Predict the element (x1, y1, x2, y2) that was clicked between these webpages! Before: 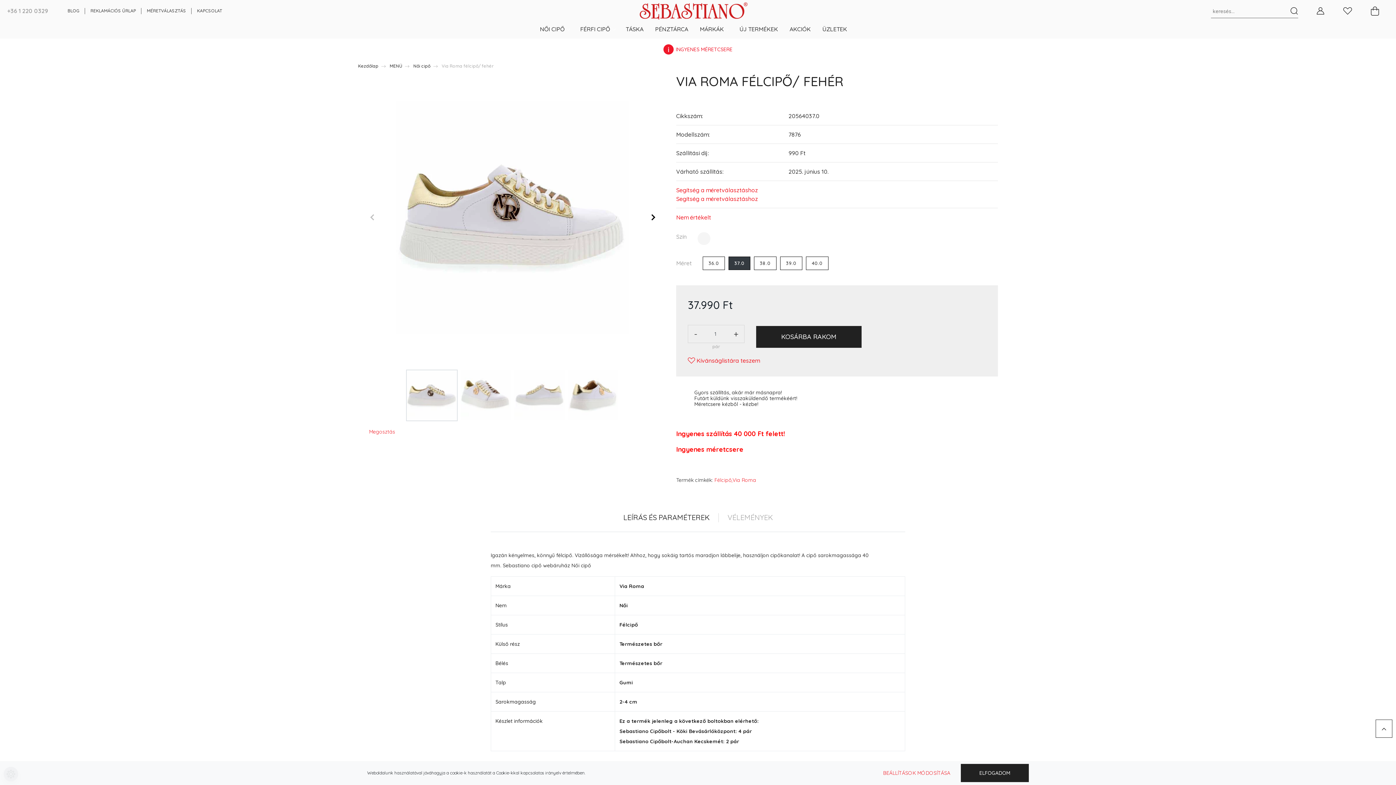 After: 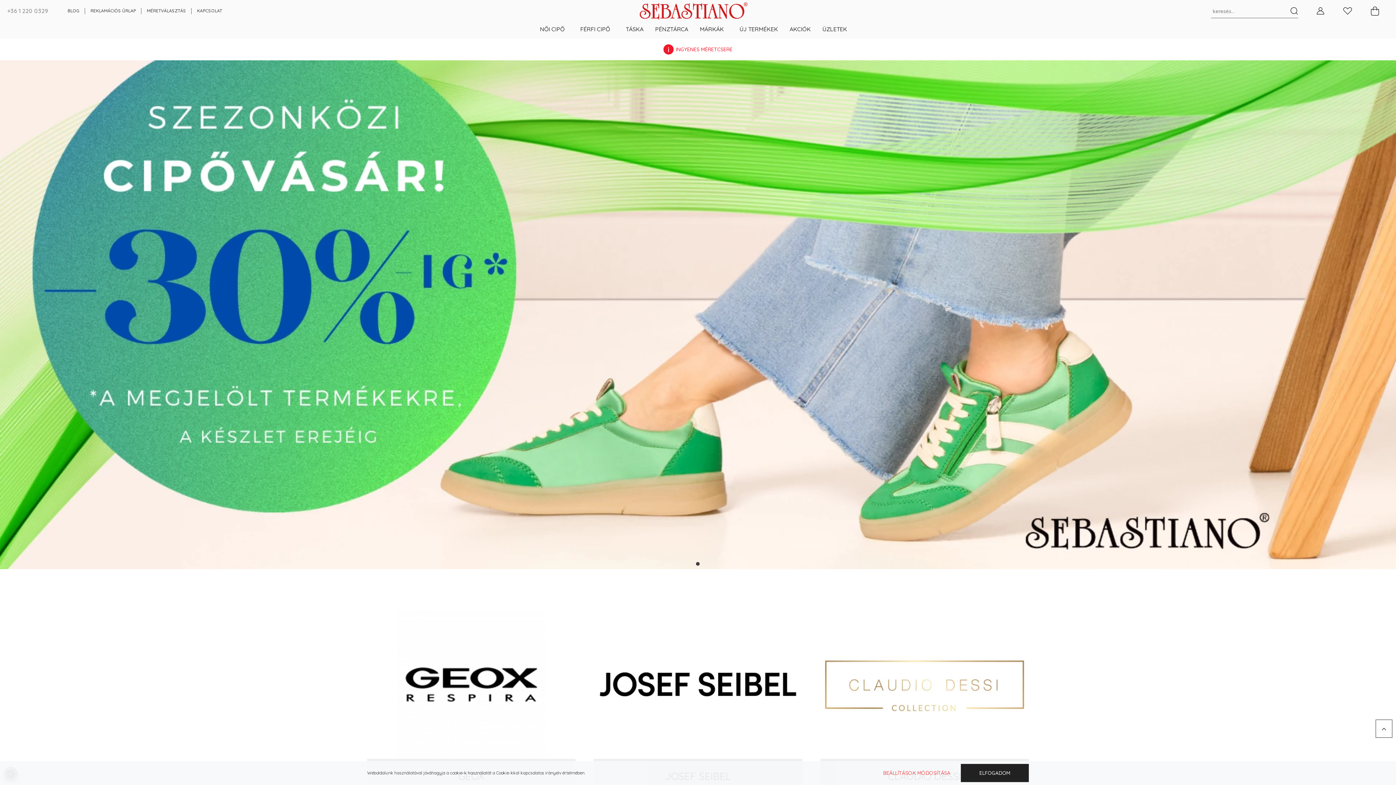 Action: bbox: (358, 63, 378, 68) label: Kezdőlap